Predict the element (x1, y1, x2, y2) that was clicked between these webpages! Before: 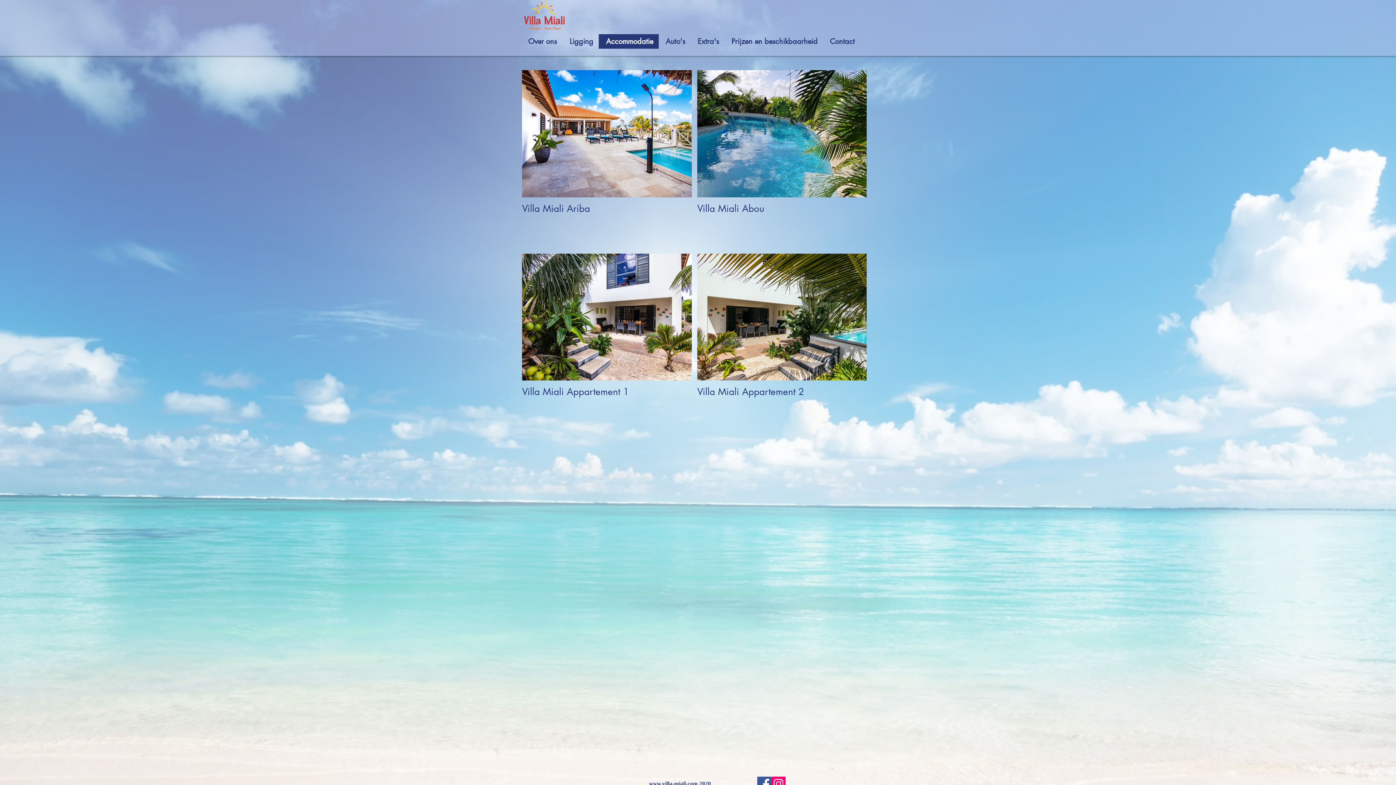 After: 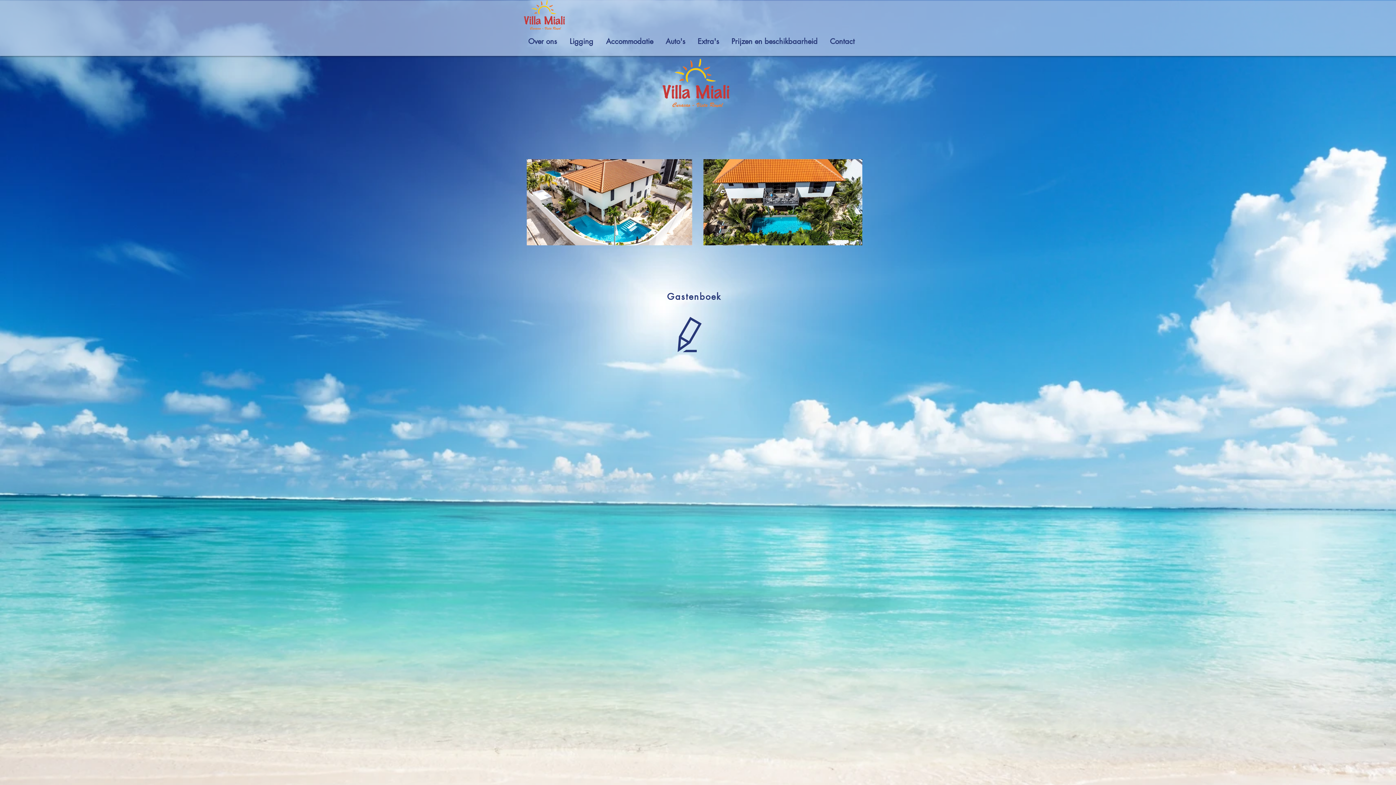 Action: bbox: (512, 0, 576, 29)